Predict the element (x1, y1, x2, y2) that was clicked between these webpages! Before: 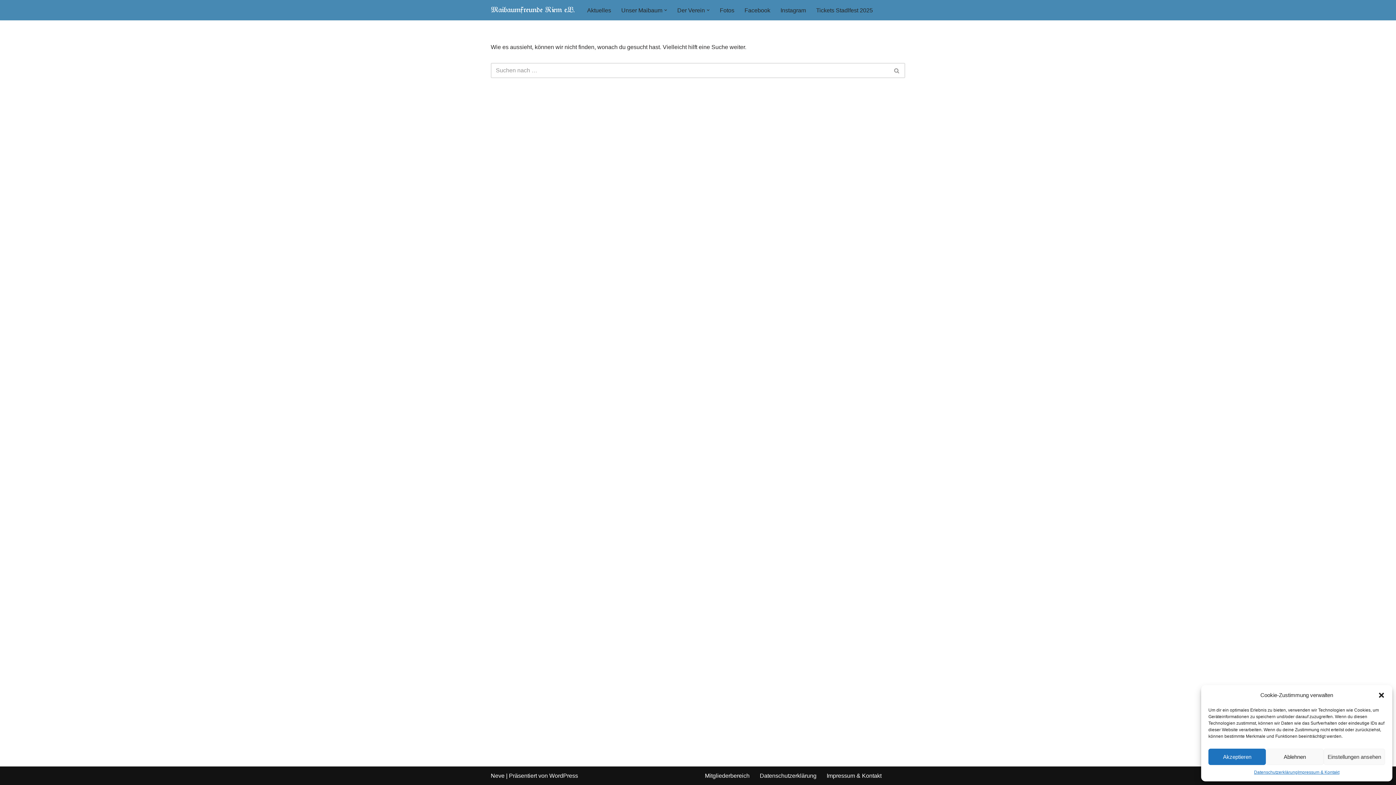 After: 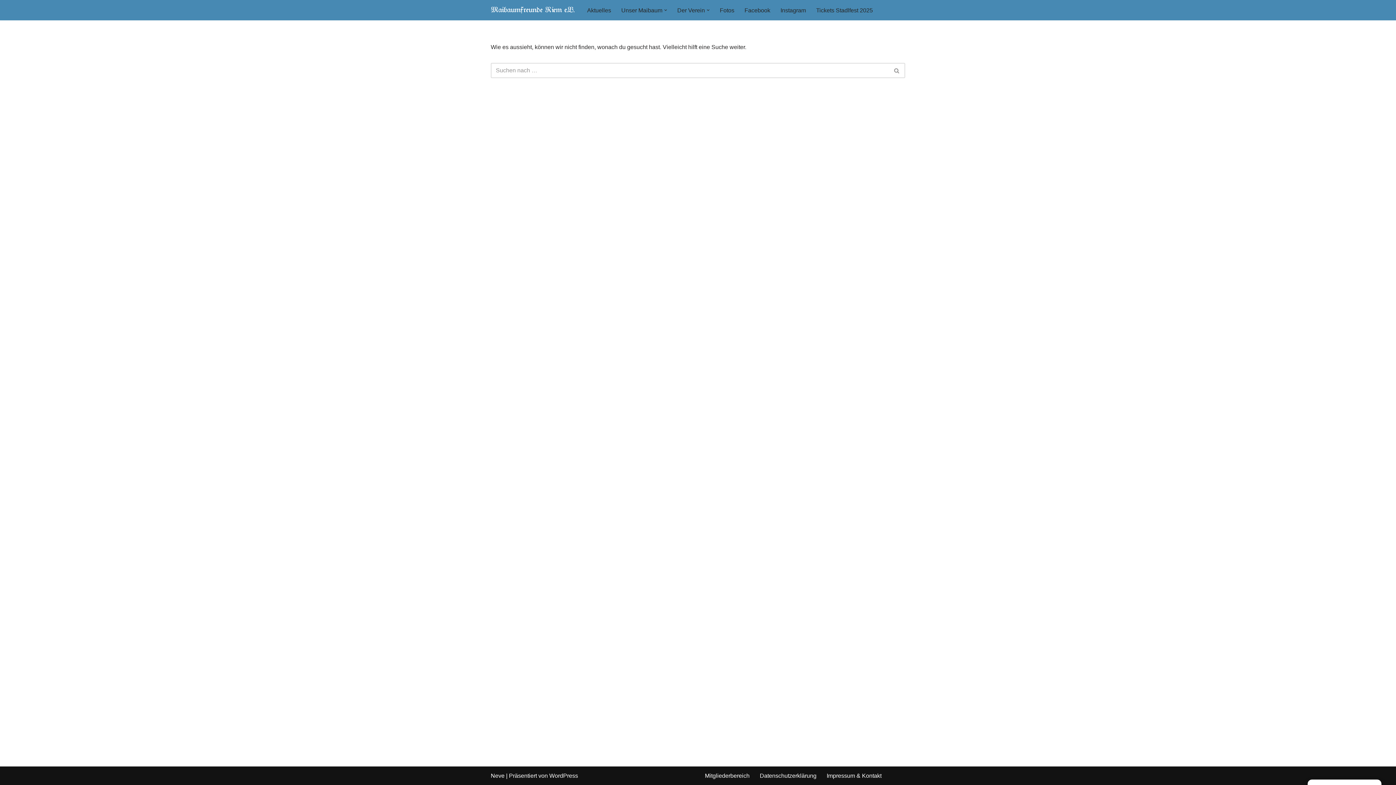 Action: label: Ablehnen bbox: (1266, 749, 1323, 765)